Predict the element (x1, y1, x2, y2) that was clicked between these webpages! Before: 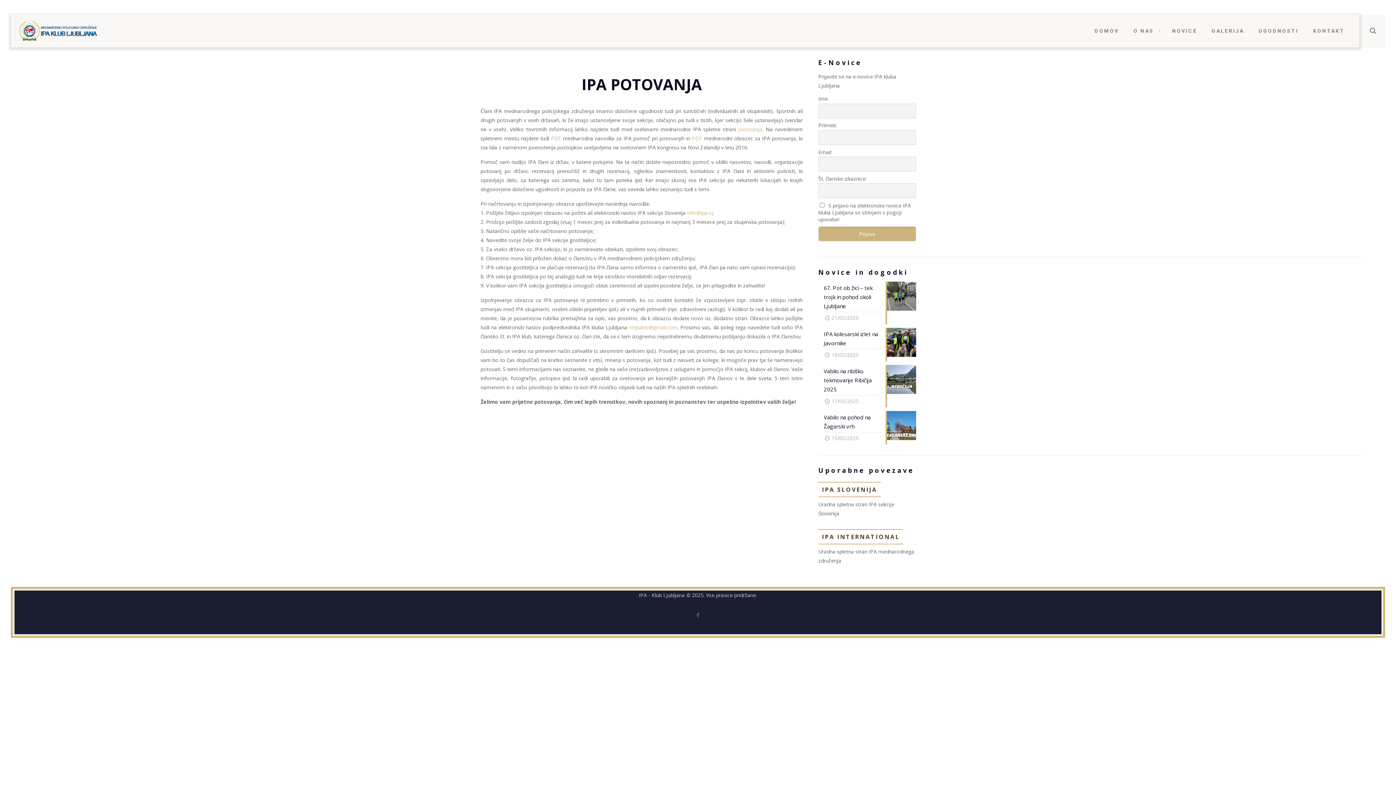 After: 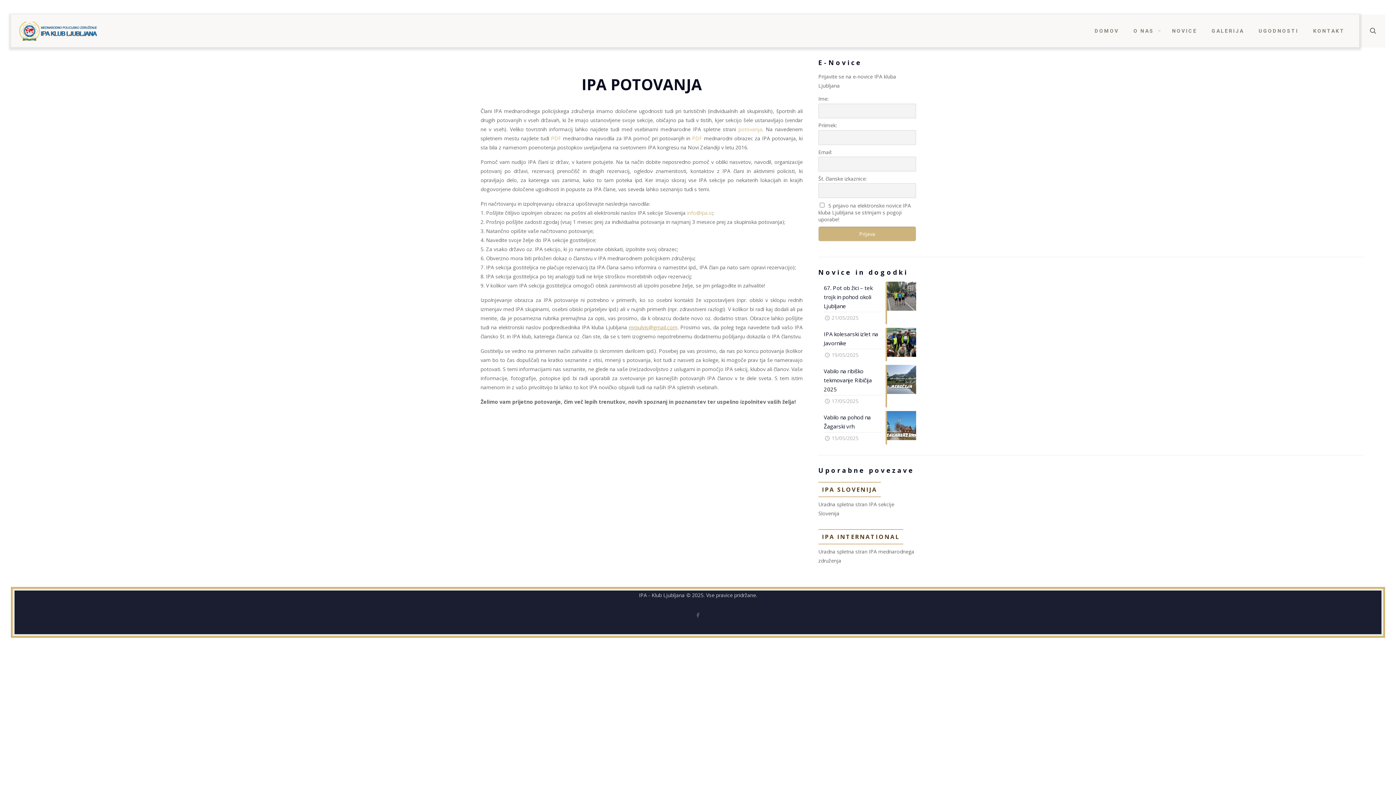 Action: bbox: (628, 324, 677, 330) label: mrpulvis@gmail.com